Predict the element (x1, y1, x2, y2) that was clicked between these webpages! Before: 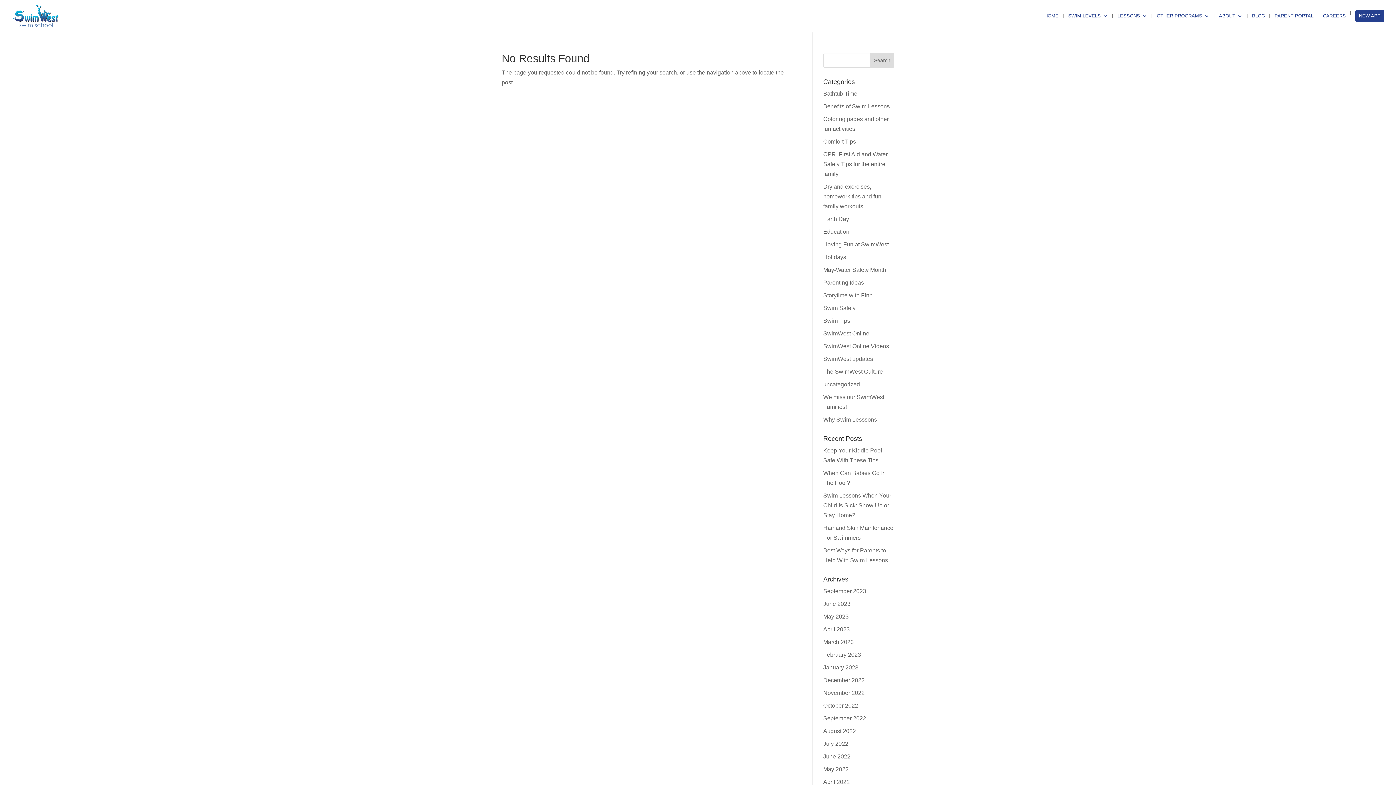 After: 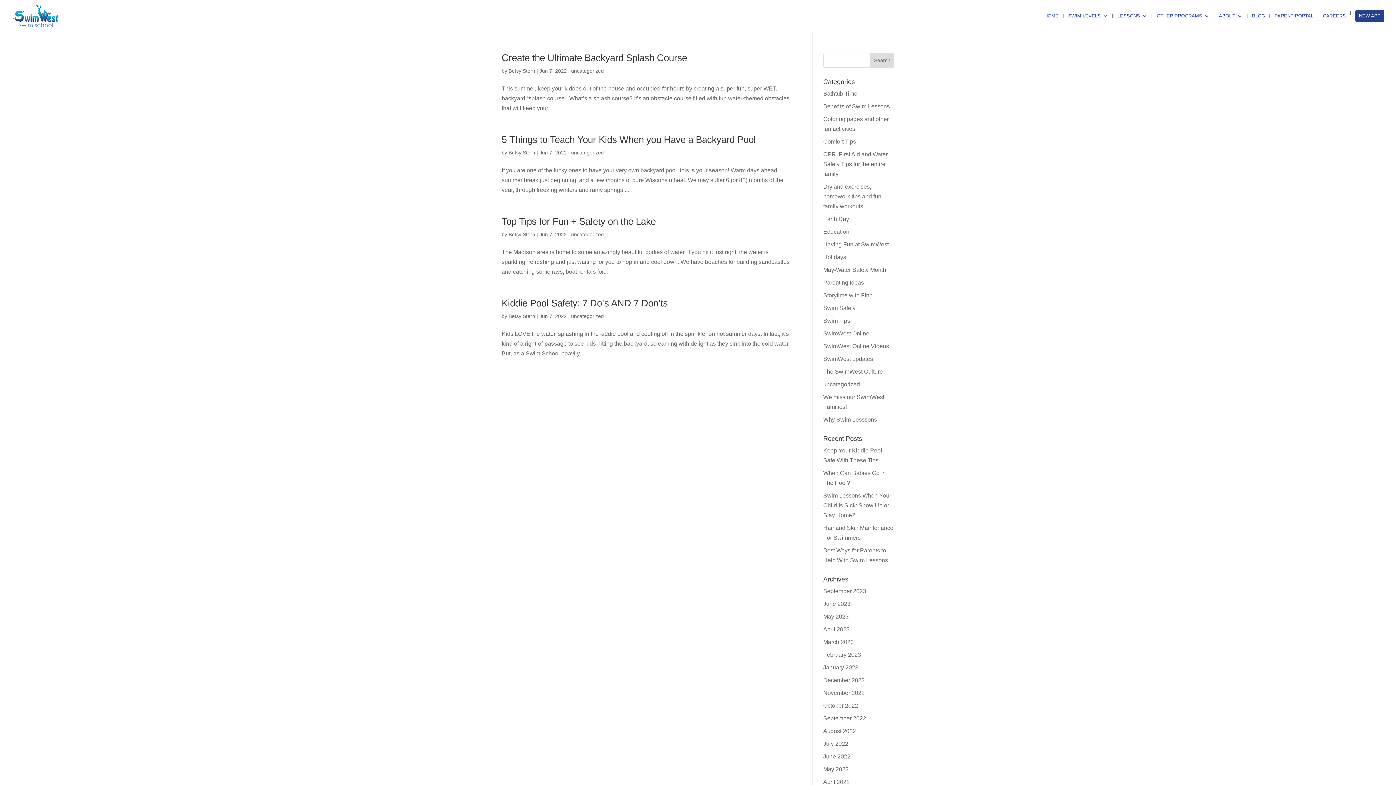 Action: bbox: (823, 753, 850, 760) label: June 2022